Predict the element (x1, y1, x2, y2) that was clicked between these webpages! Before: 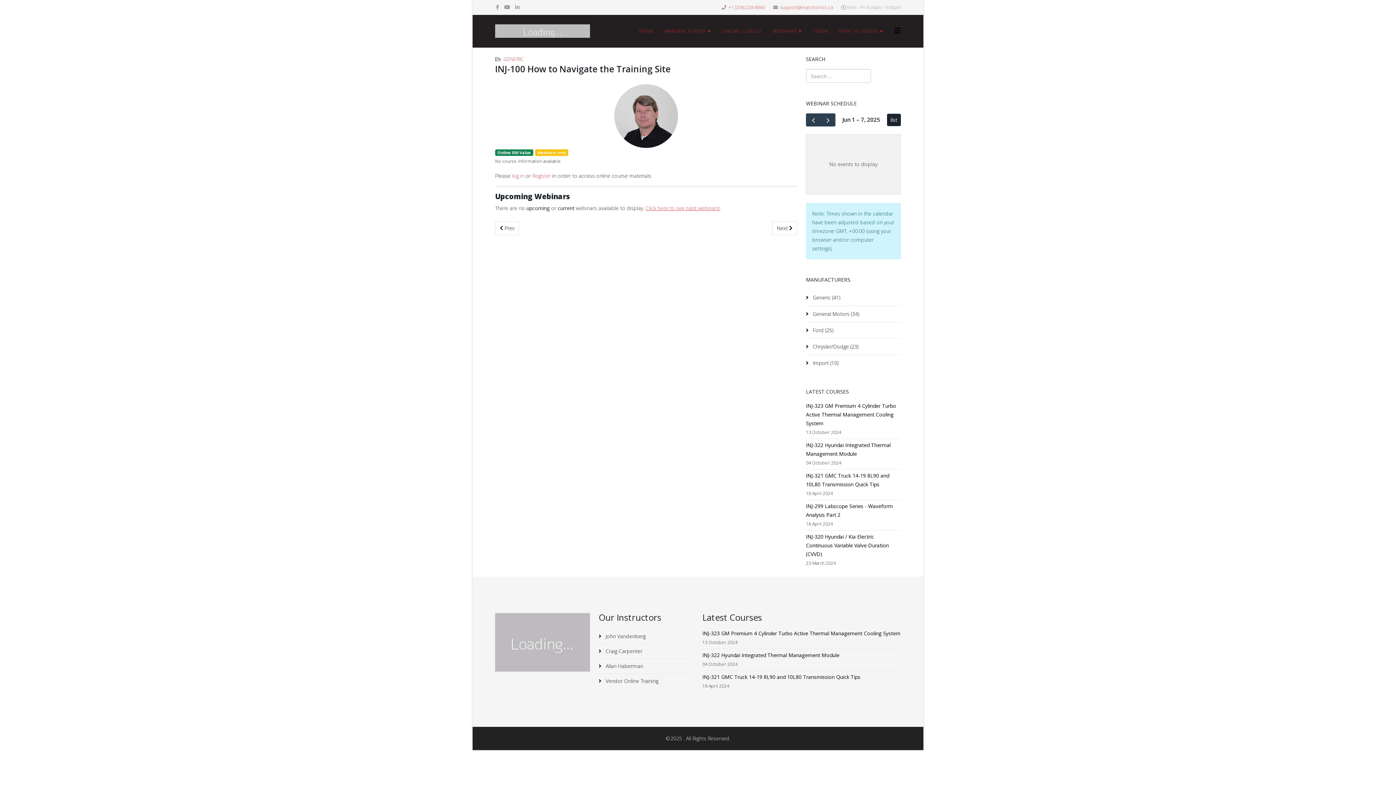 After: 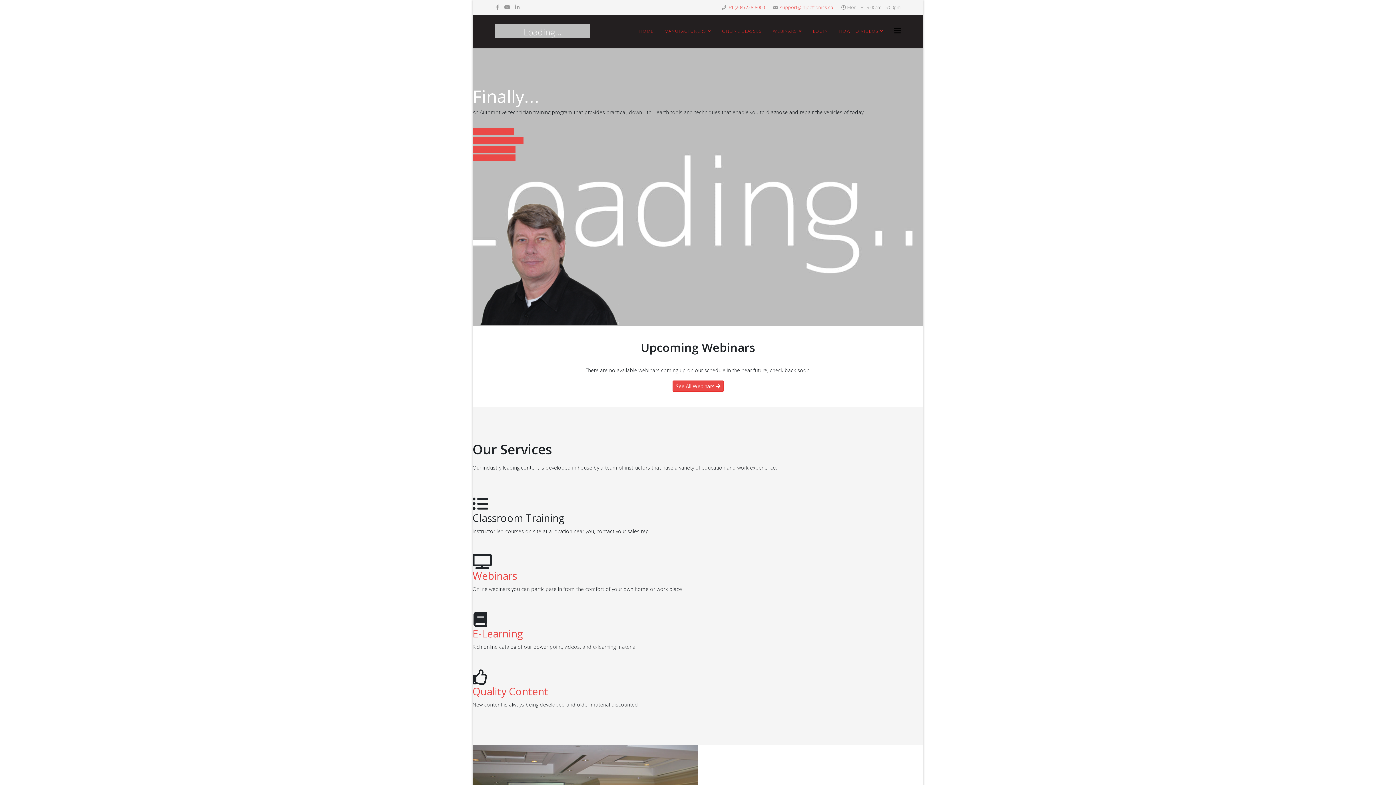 Action: bbox: (495, 14, 590, 47)